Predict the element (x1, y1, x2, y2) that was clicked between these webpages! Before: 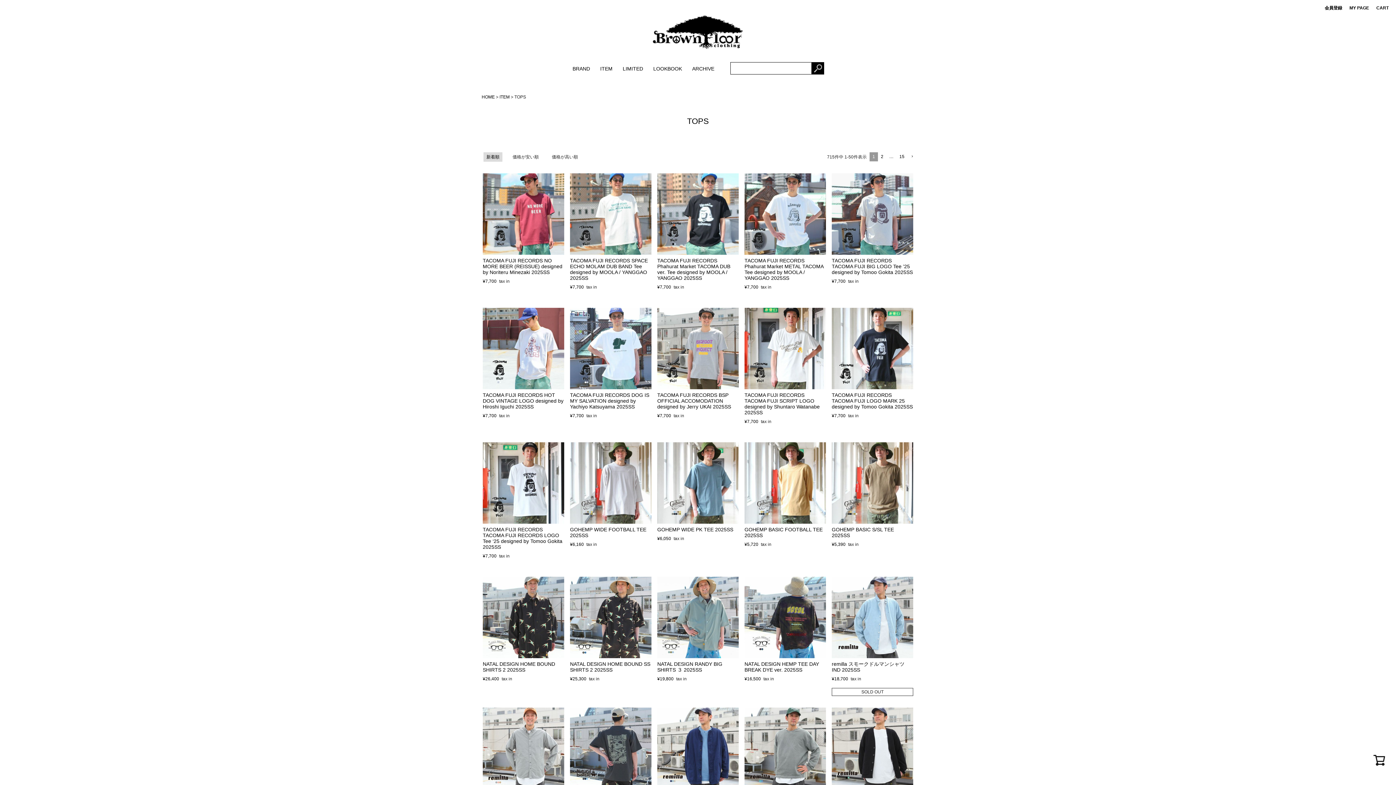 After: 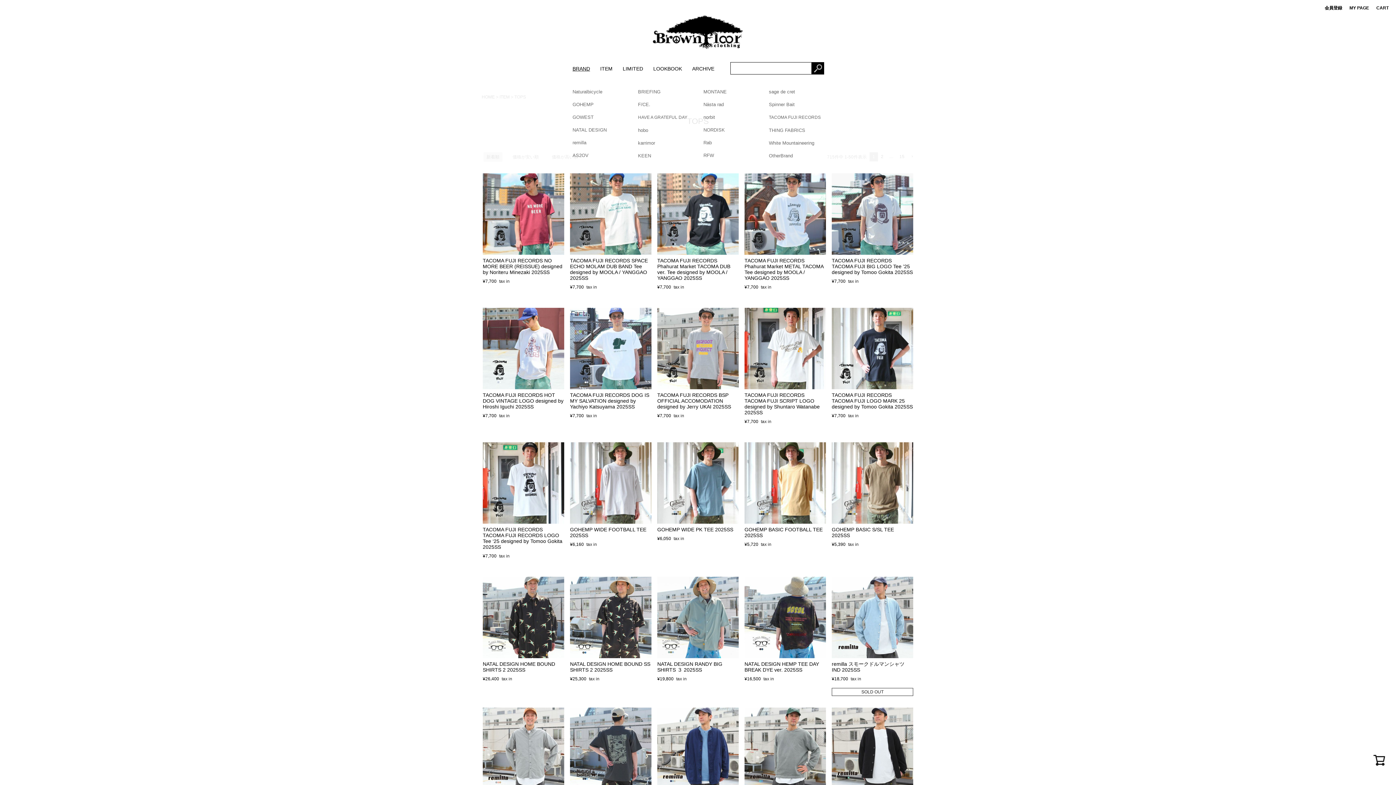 Action: bbox: (567, 55, 595, 78) label: BRAND